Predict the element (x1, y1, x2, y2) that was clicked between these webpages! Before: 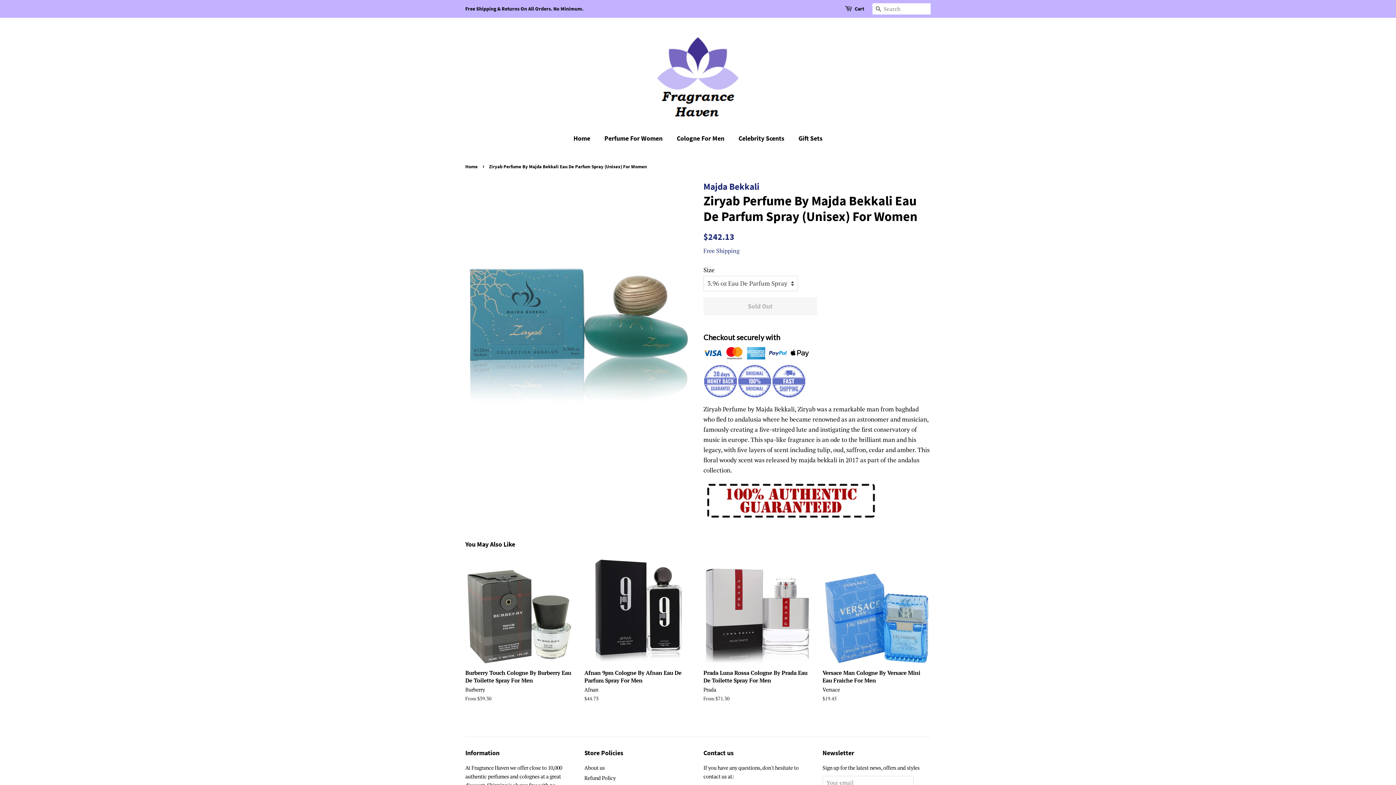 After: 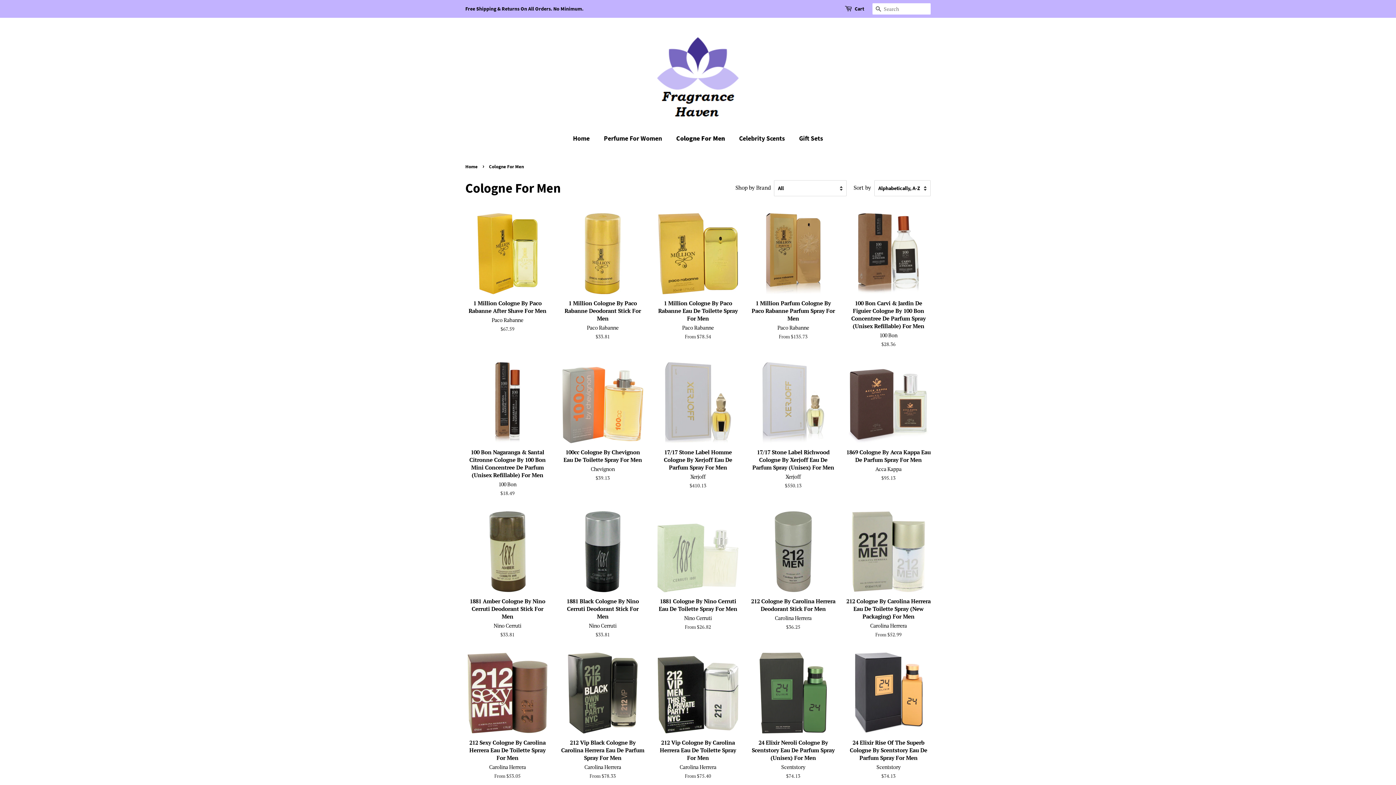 Action: bbox: (671, 130, 731, 146) label: Cologne For Men